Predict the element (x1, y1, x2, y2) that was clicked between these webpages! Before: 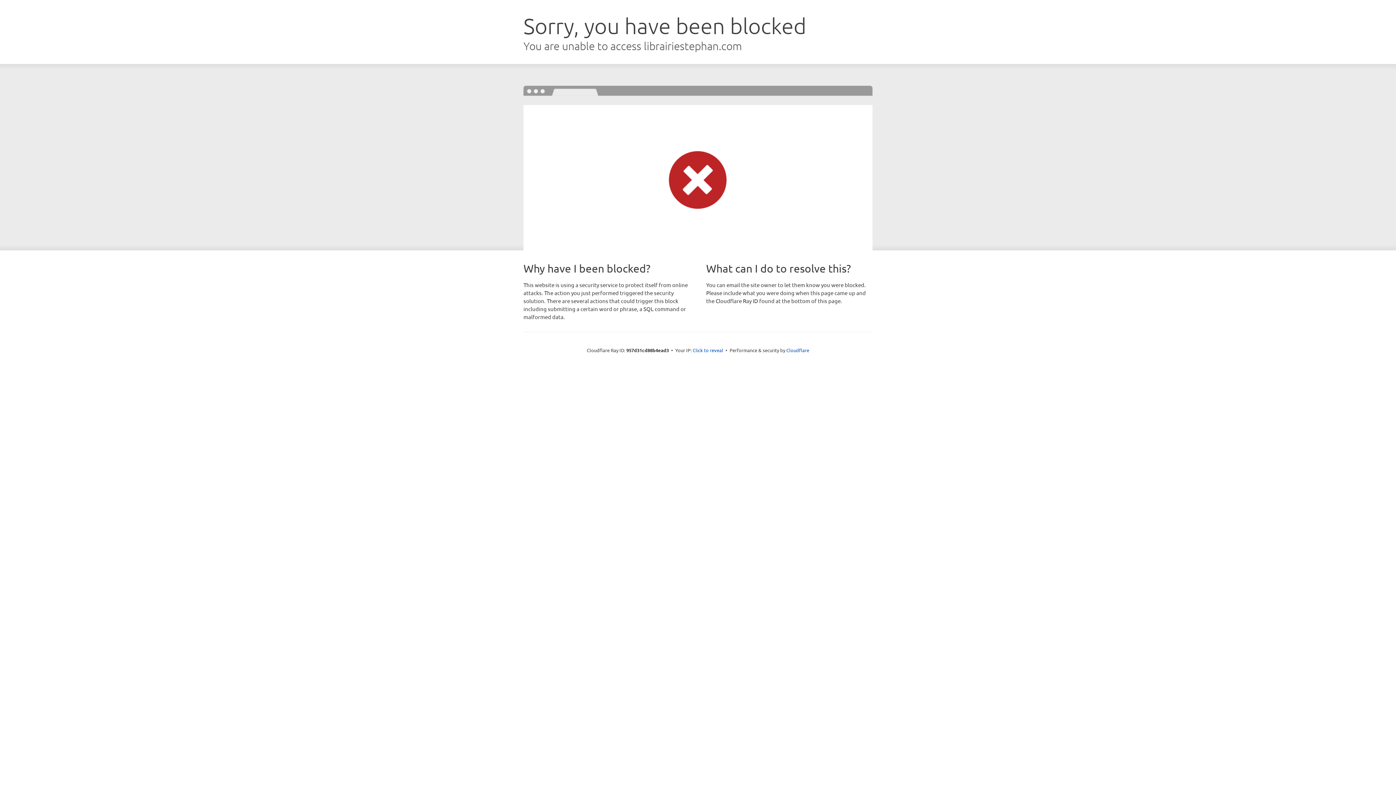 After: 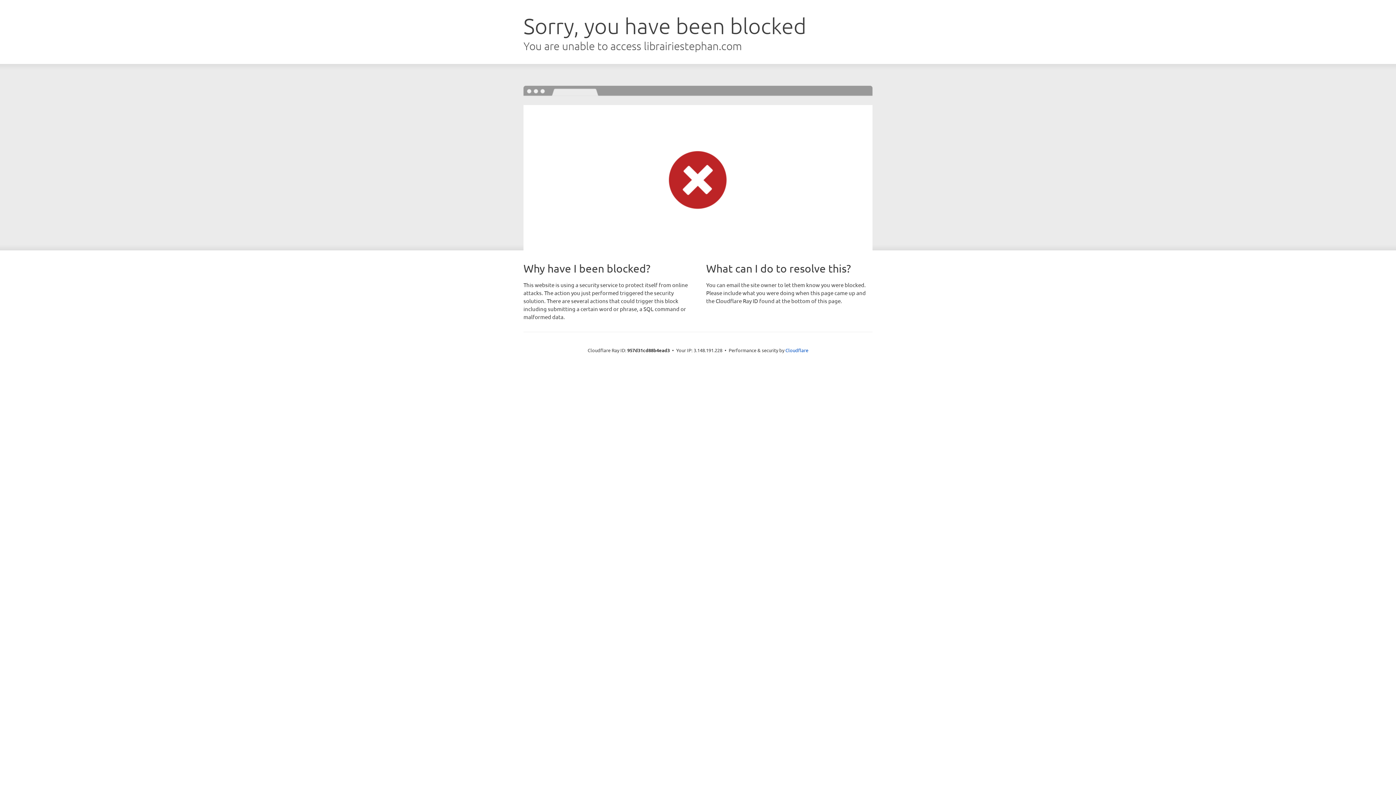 Action: bbox: (692, 346, 723, 353) label: Click to reveal